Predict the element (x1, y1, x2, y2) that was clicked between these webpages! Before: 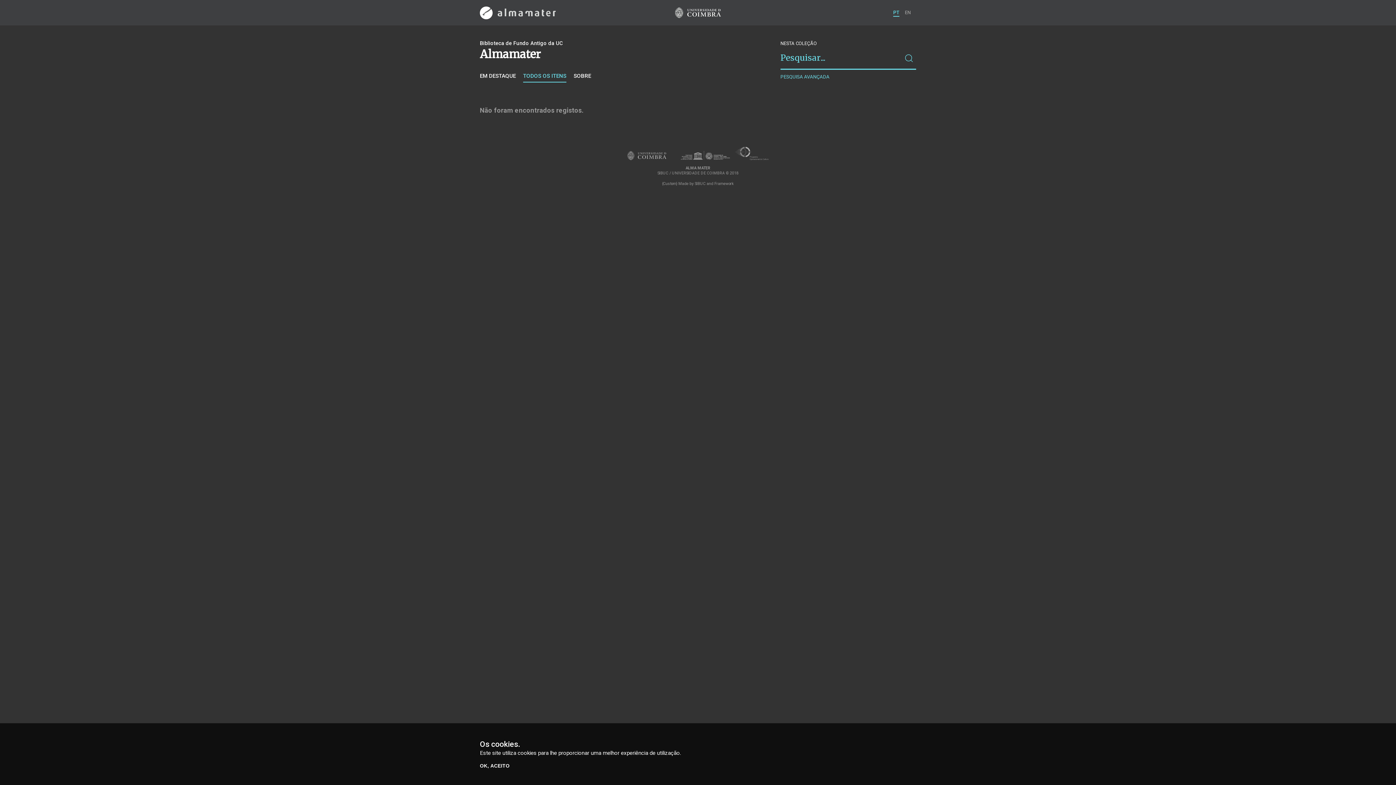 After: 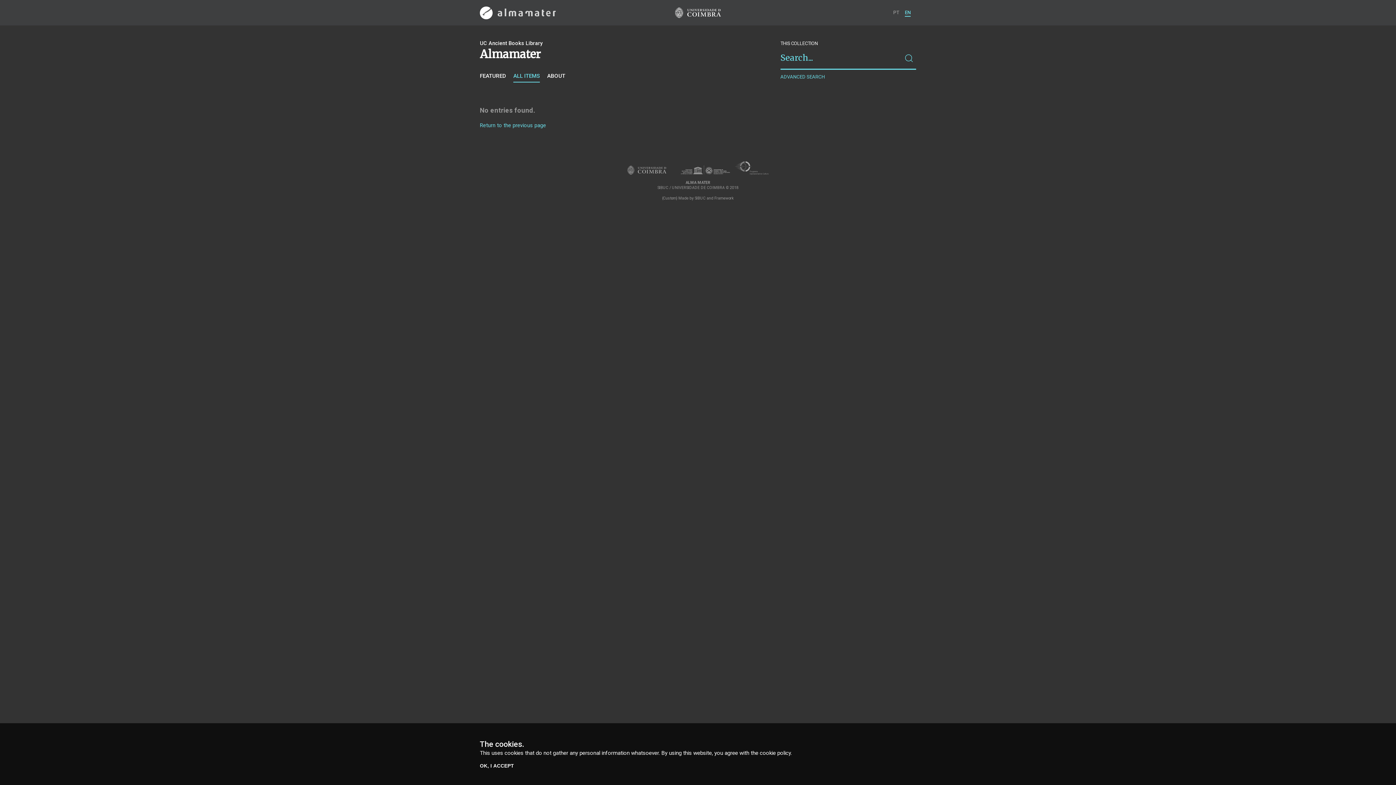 Action: label: EN bbox: (905, 8, 910, 16)